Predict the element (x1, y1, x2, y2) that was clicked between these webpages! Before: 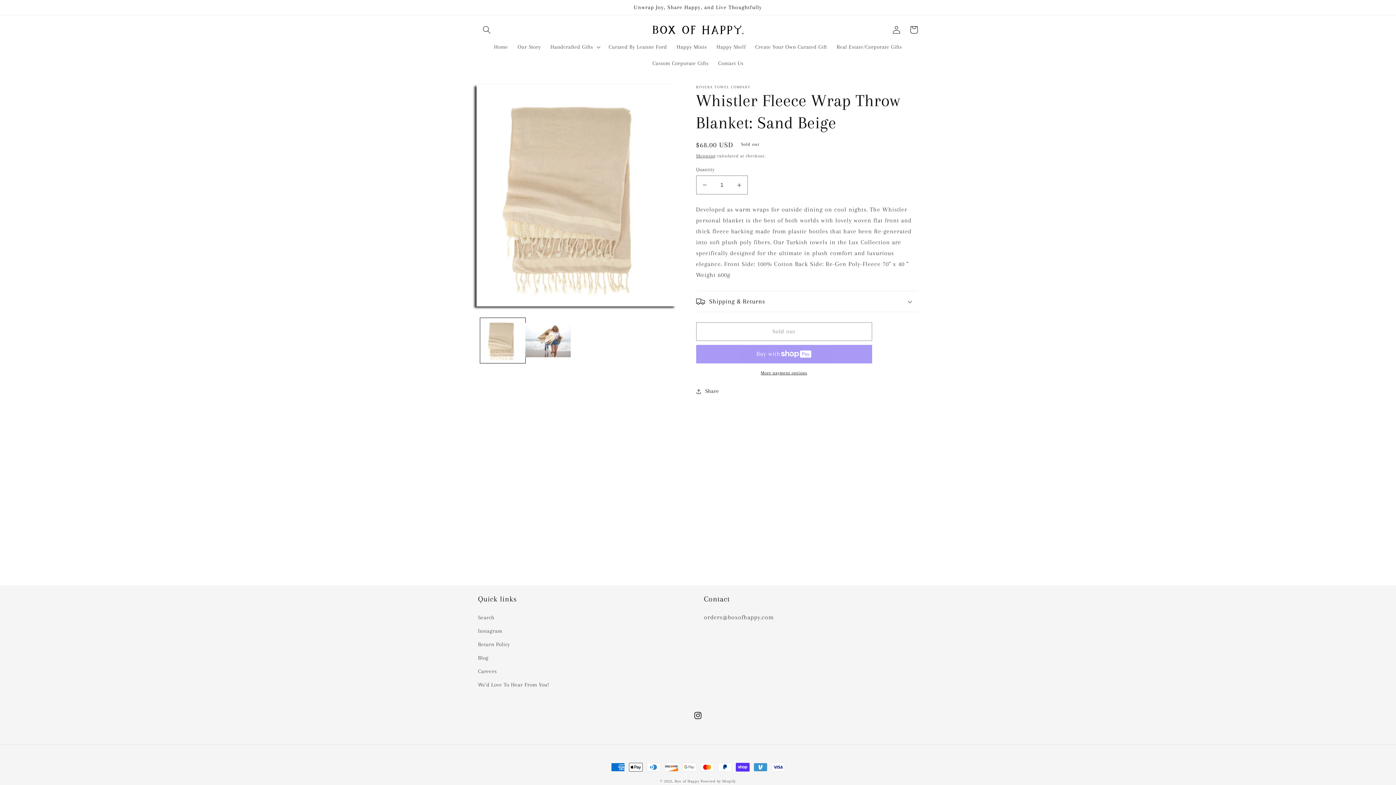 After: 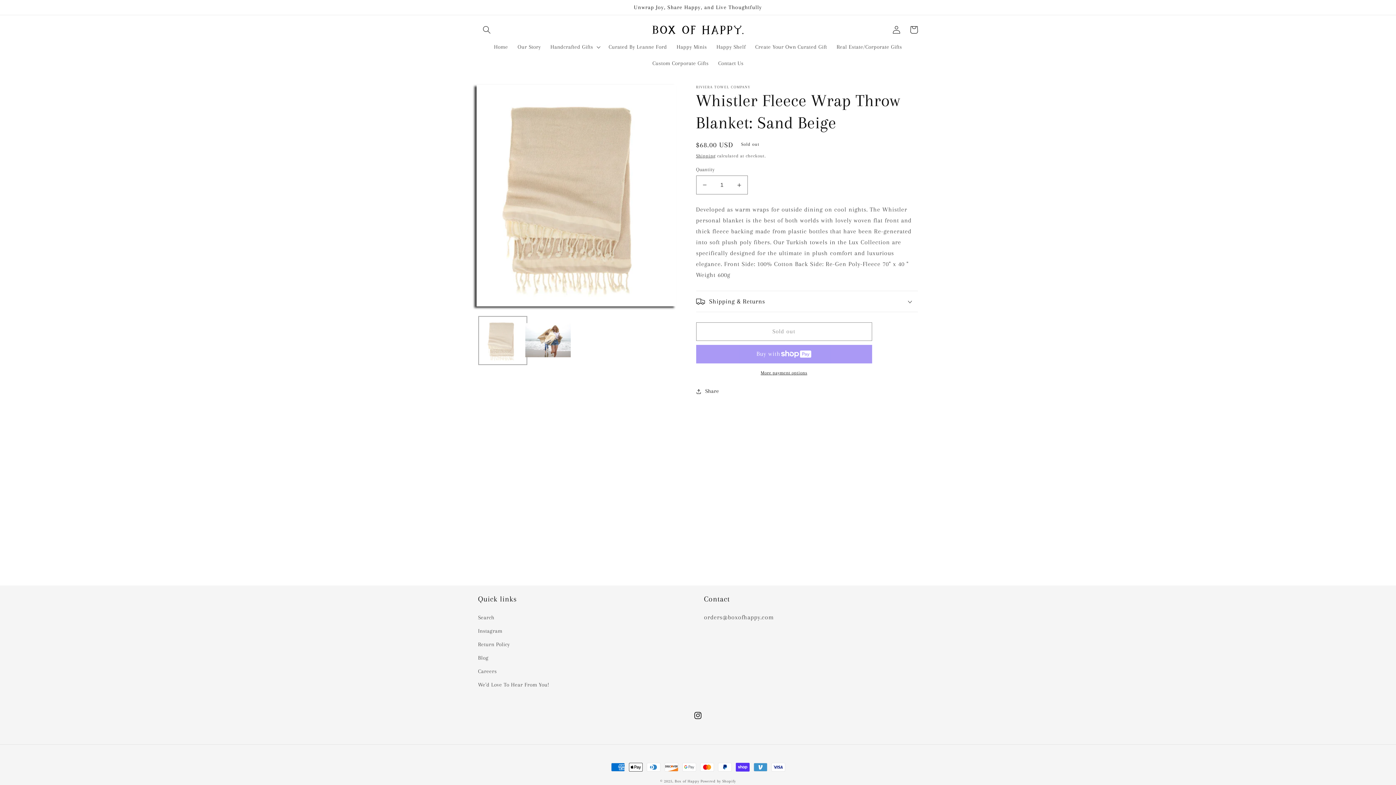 Action: bbox: (480, 318, 525, 363) label: Load image 1 in gallery view